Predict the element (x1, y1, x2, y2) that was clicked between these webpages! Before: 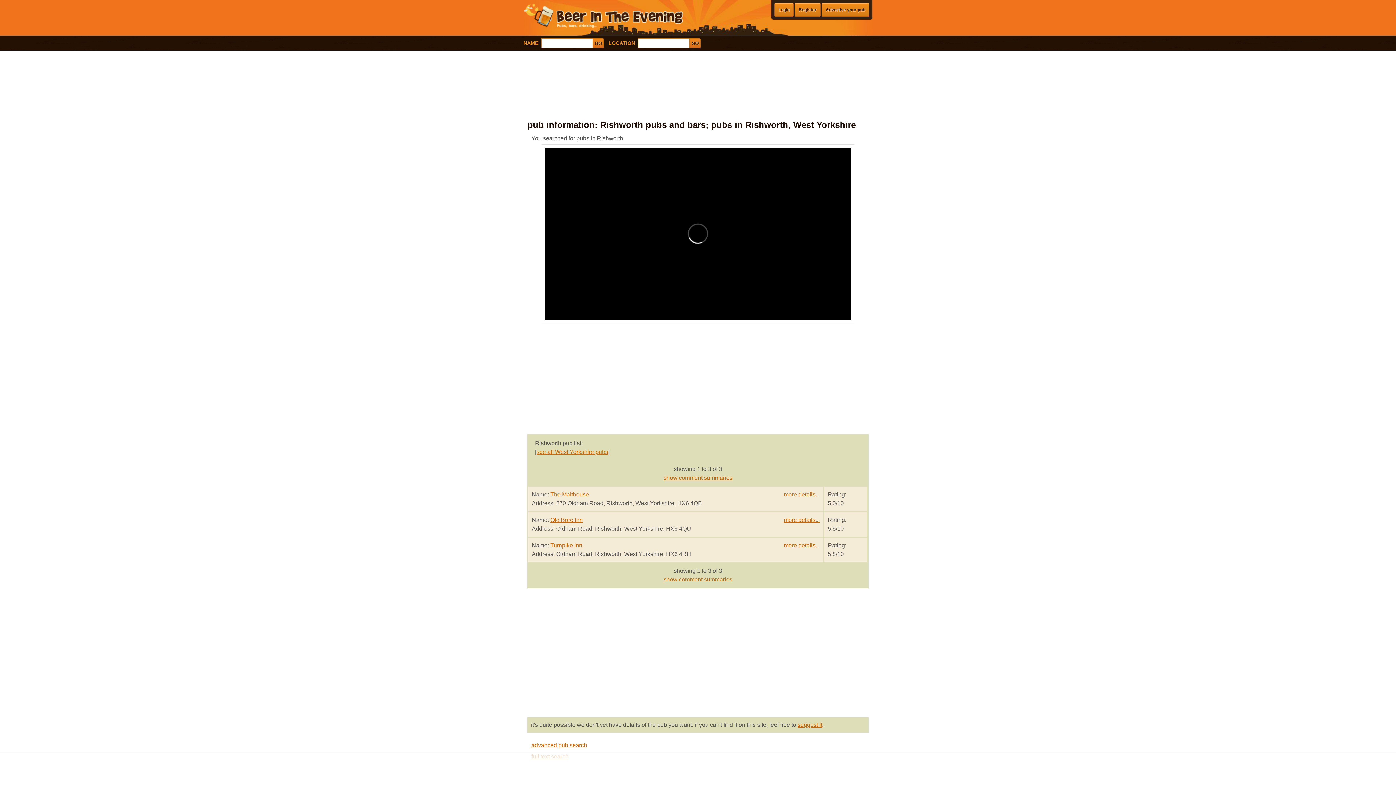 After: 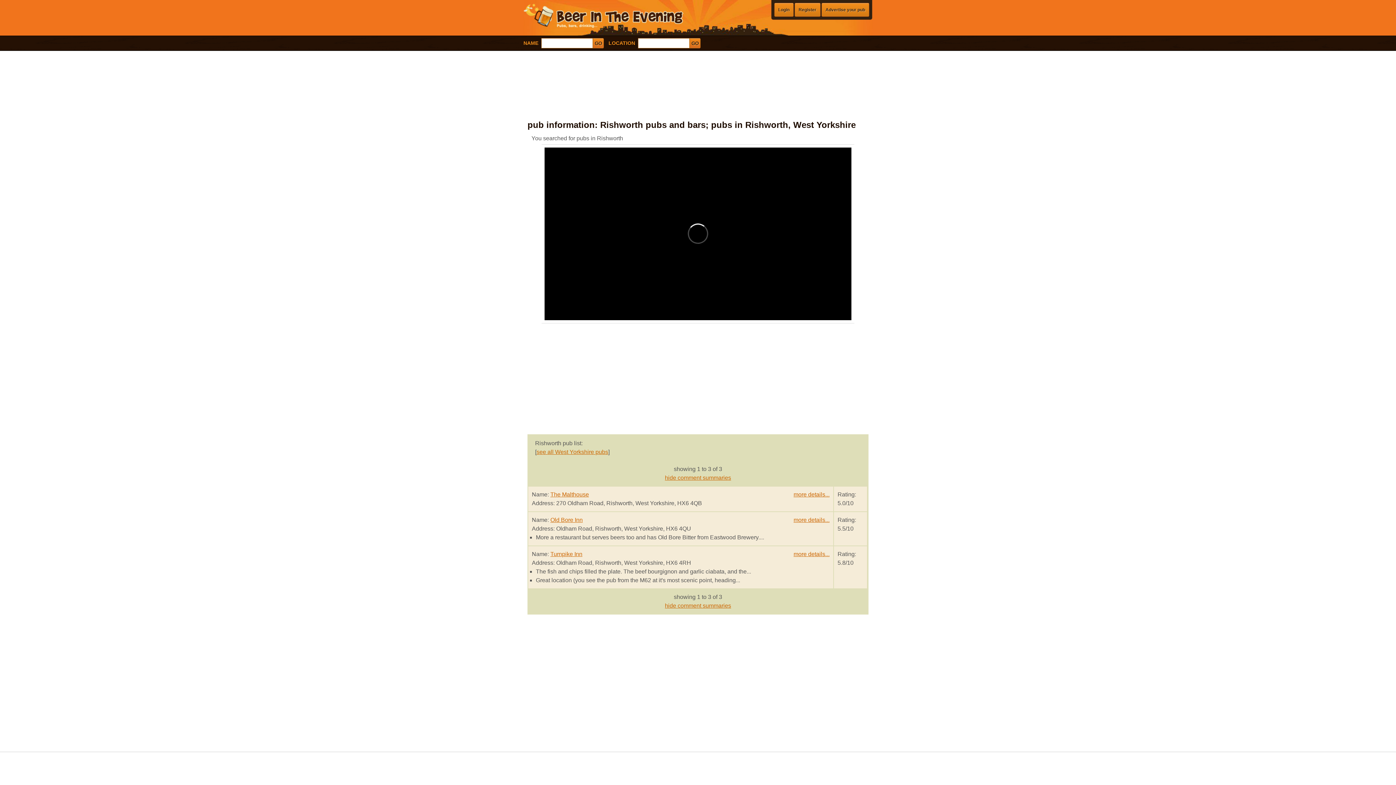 Action: bbox: (663, 474, 732, 480) label: show comment summaries